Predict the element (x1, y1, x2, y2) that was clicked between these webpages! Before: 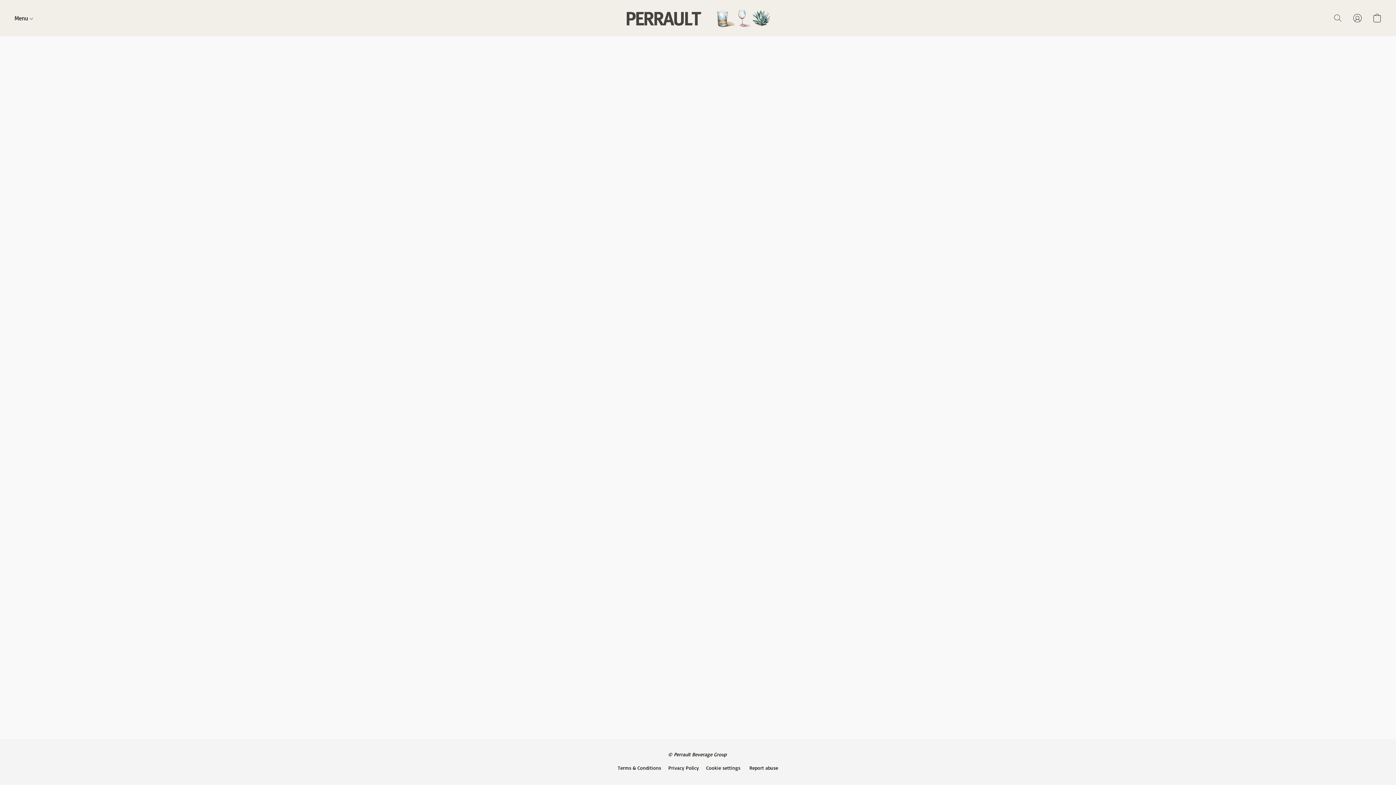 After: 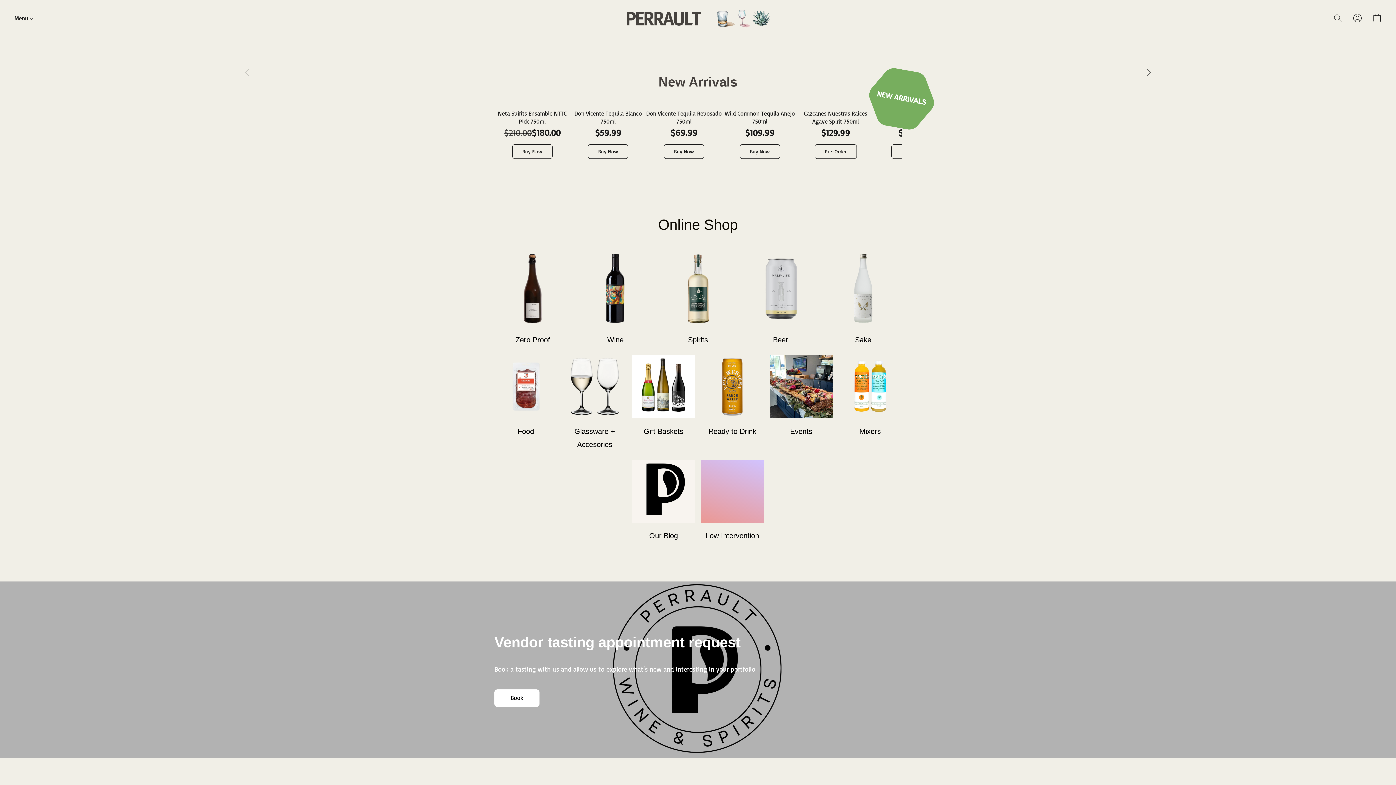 Action: bbox: (625, 3, 770, 32)